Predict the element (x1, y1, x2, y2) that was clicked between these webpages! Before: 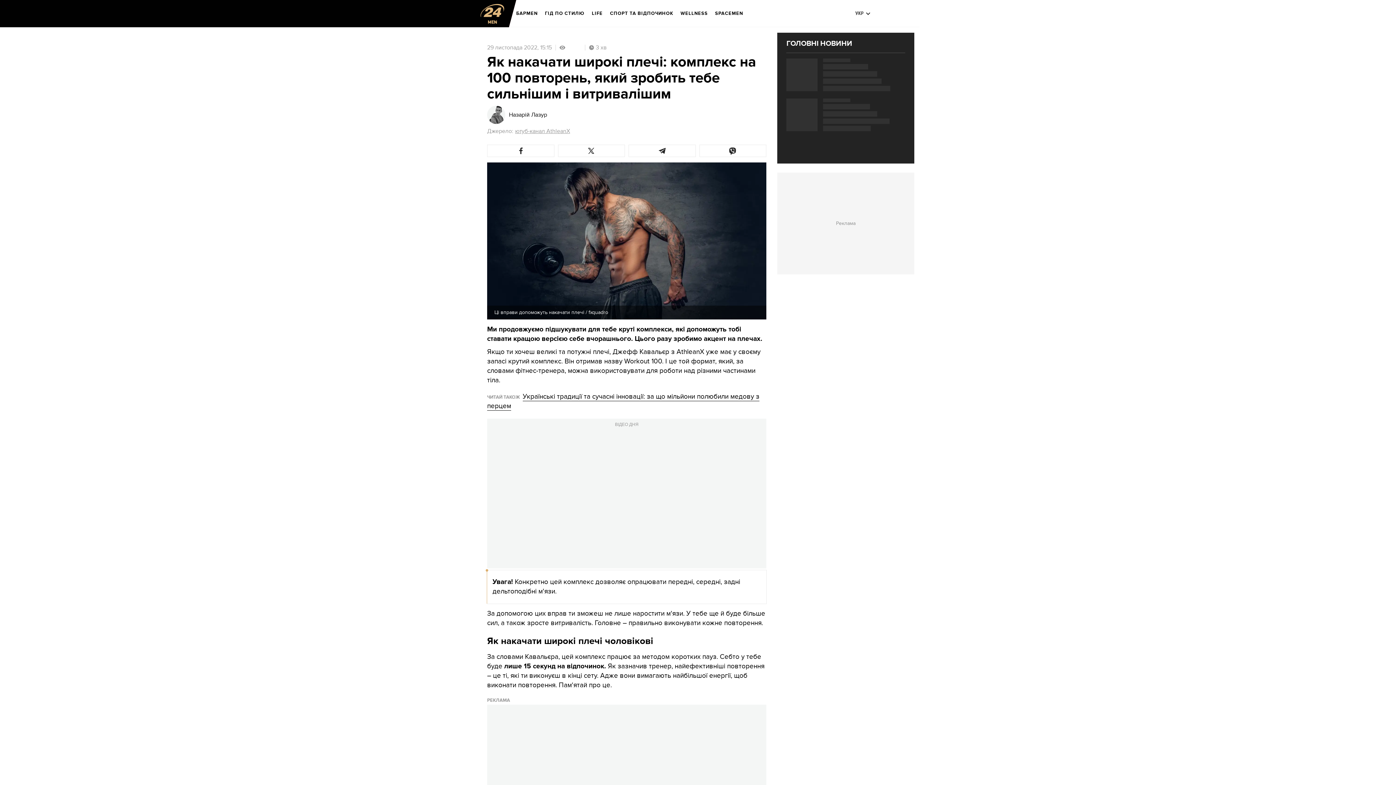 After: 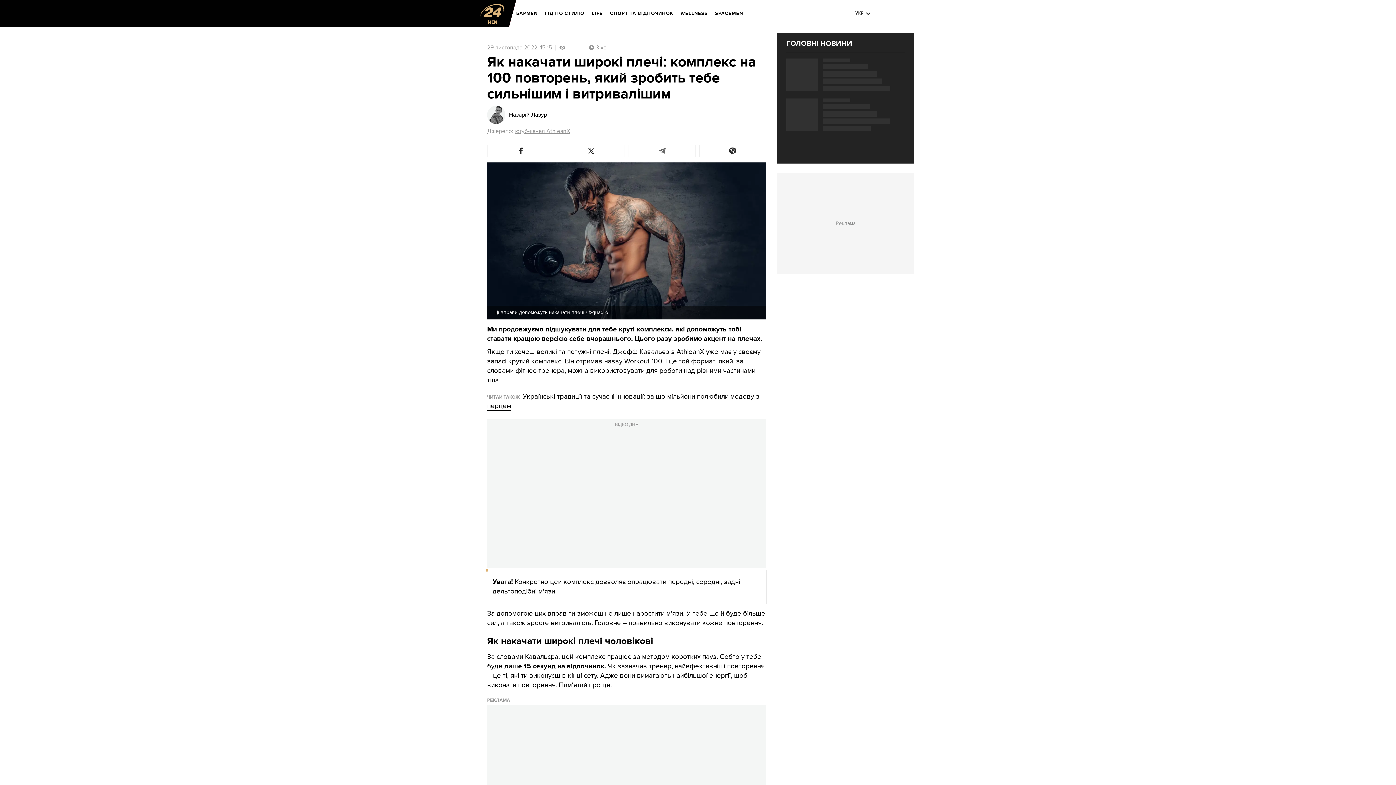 Action: bbox: (628, 144, 695, 157)